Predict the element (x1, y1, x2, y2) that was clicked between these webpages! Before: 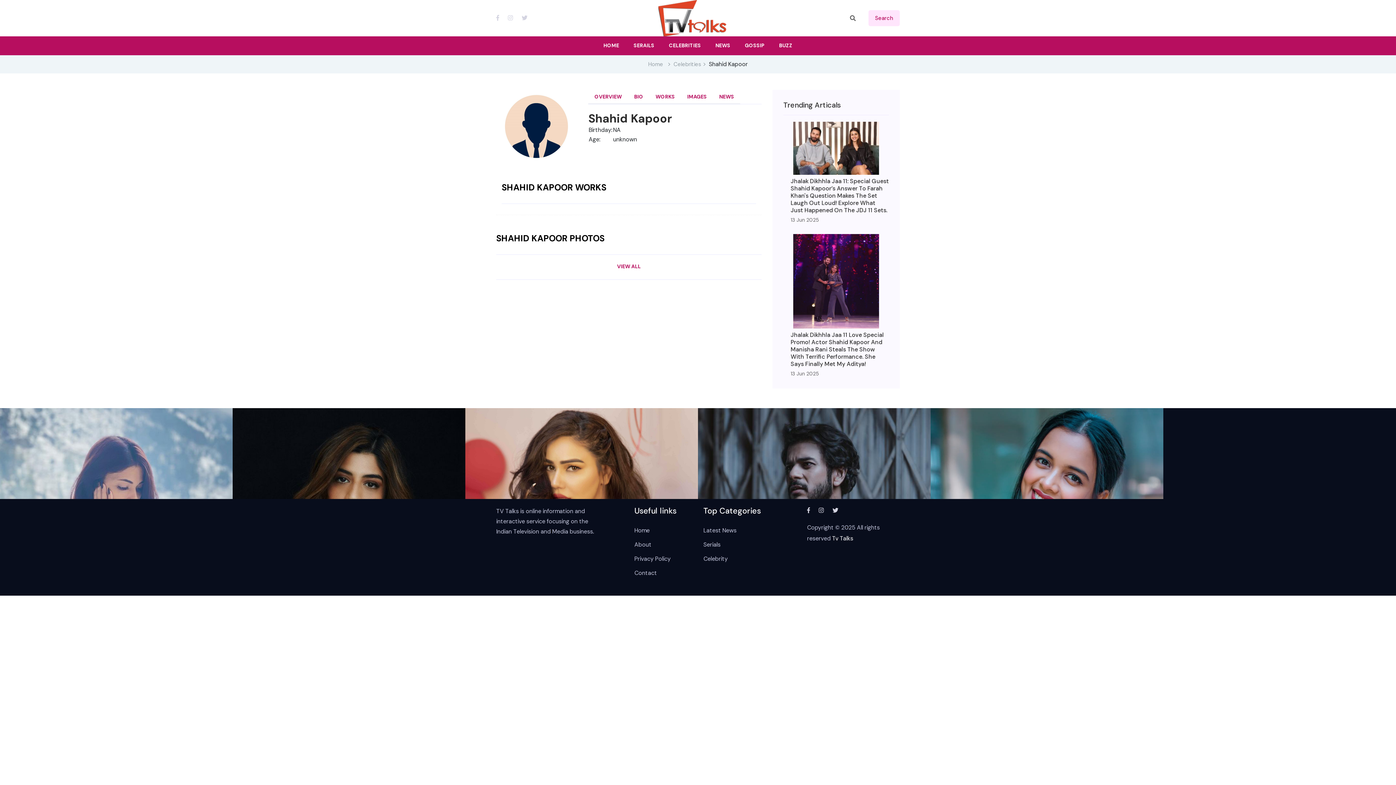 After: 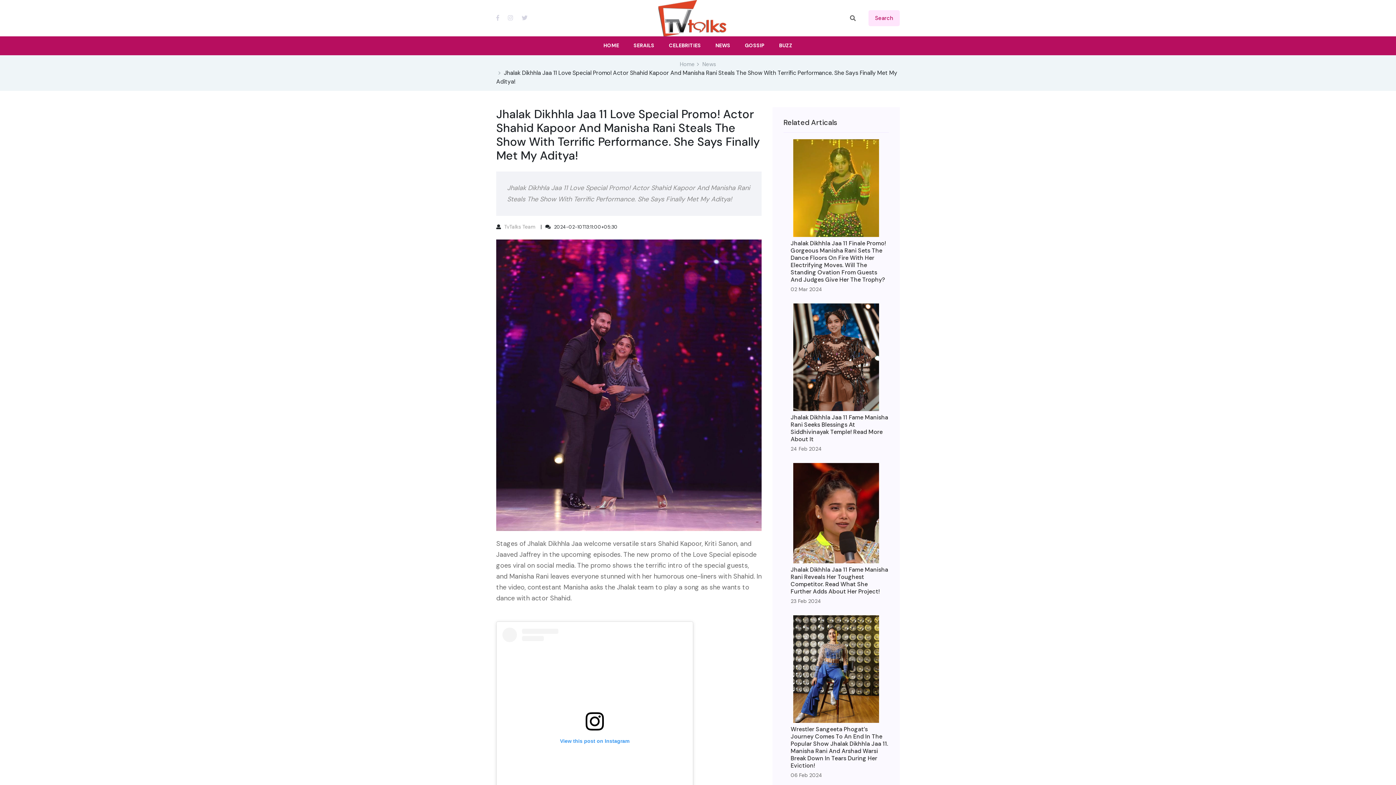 Action: label: Jhalak Dikhhla Jaa 11 Love Special Promo! Actor Shahid Kapoor And Manisha Rani Steals The Show With Terrific Performance. She Says Finally Met My Aditya!

13 Jun 2025 bbox: (783, 231, 889, 377)